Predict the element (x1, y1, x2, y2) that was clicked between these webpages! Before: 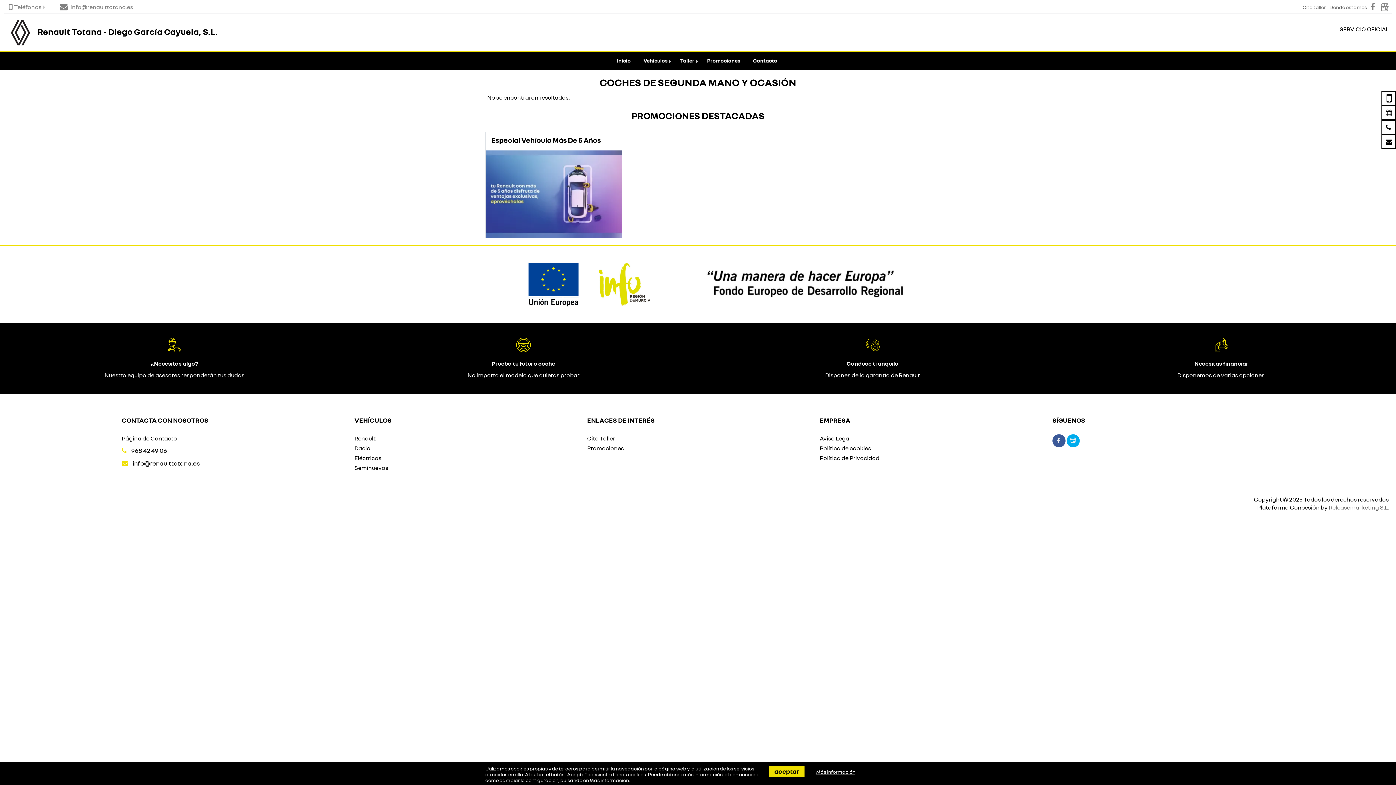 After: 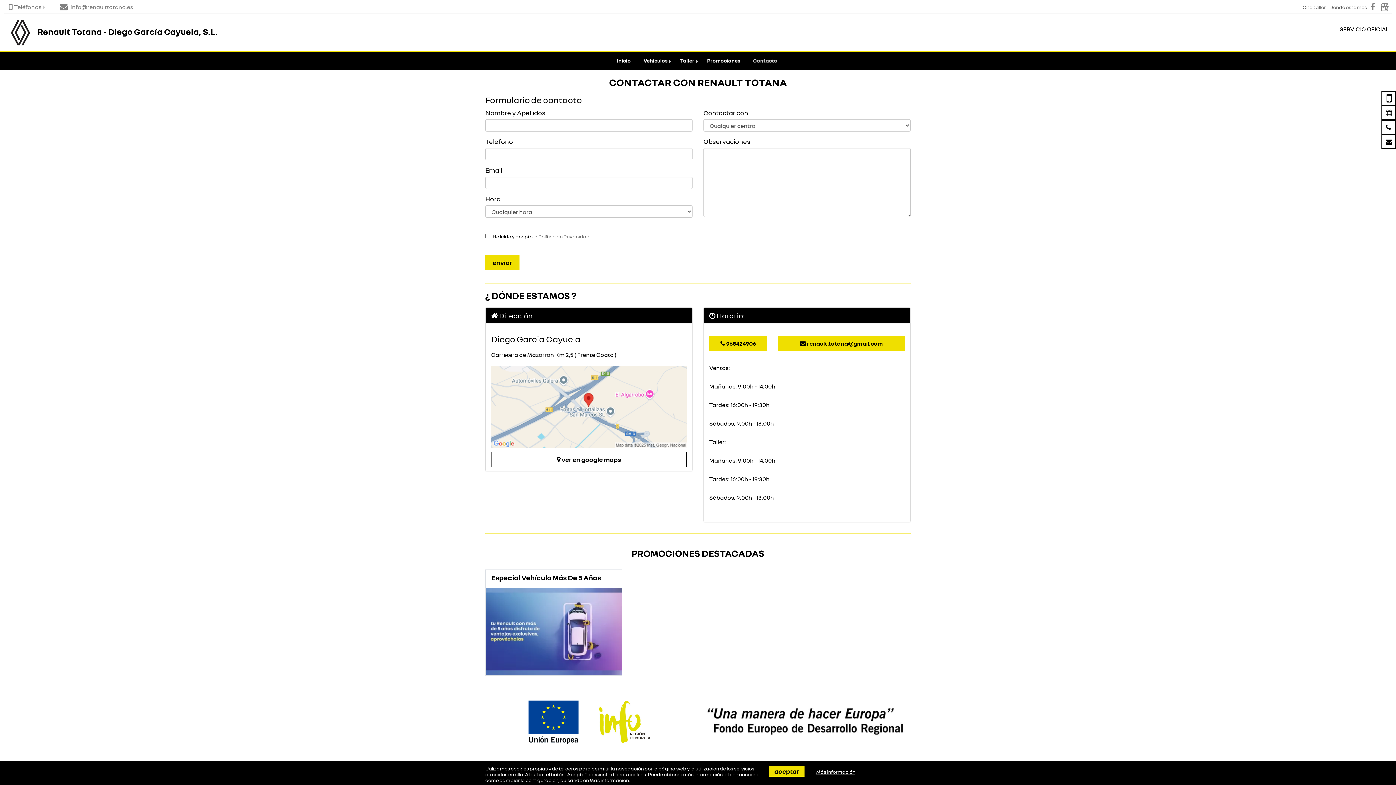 Action: label: Contacto bbox: (749, 51, 784, 69)